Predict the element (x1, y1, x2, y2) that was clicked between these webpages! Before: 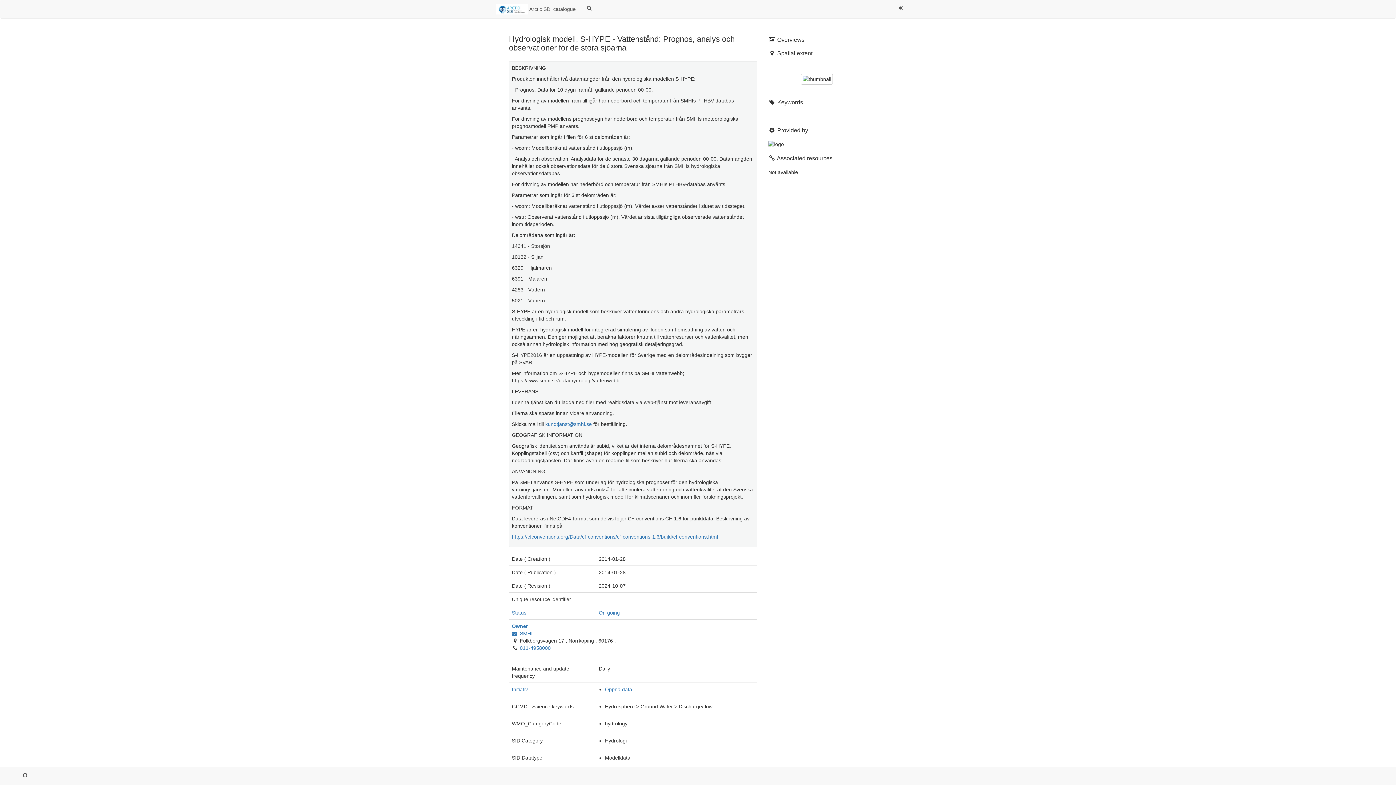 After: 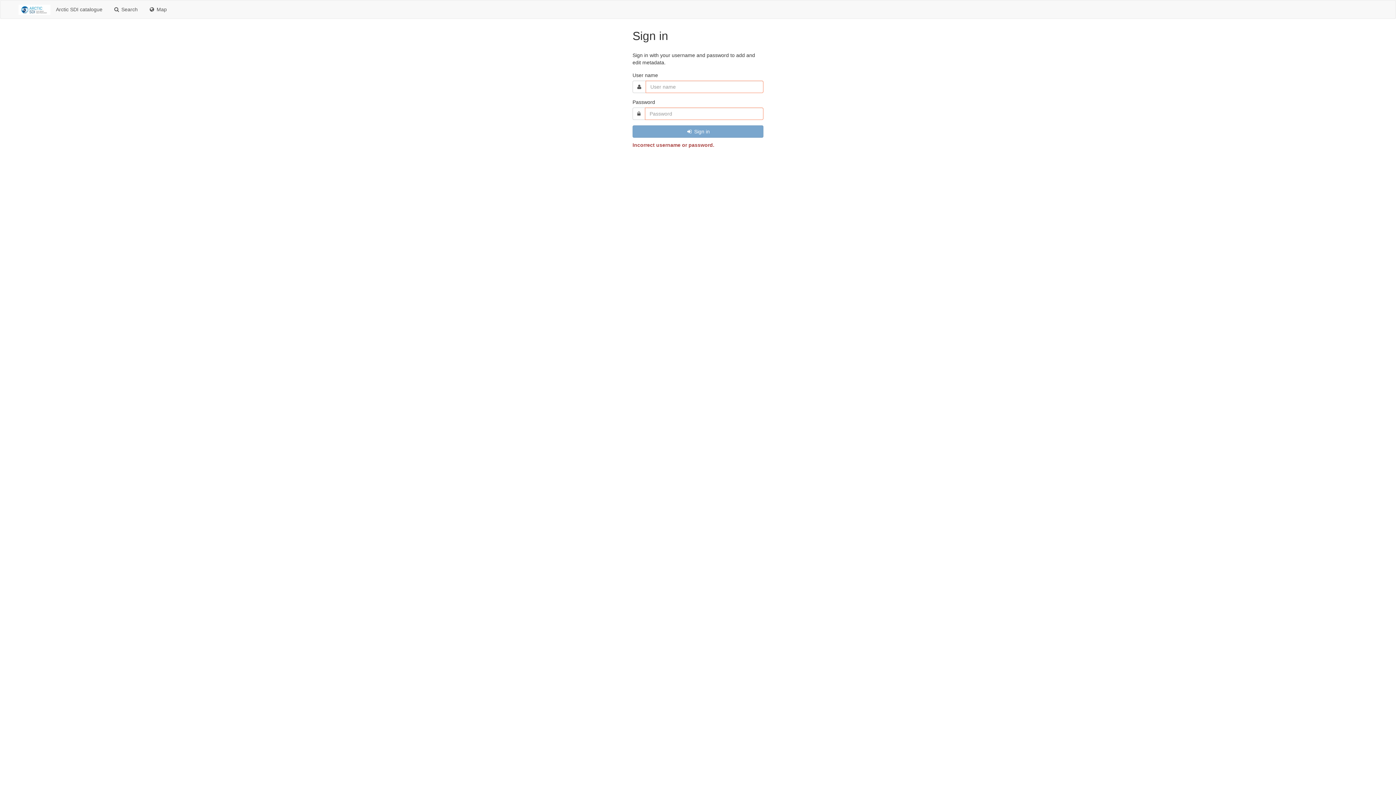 Action: label:   bbox: (581, 0, 598, 18)